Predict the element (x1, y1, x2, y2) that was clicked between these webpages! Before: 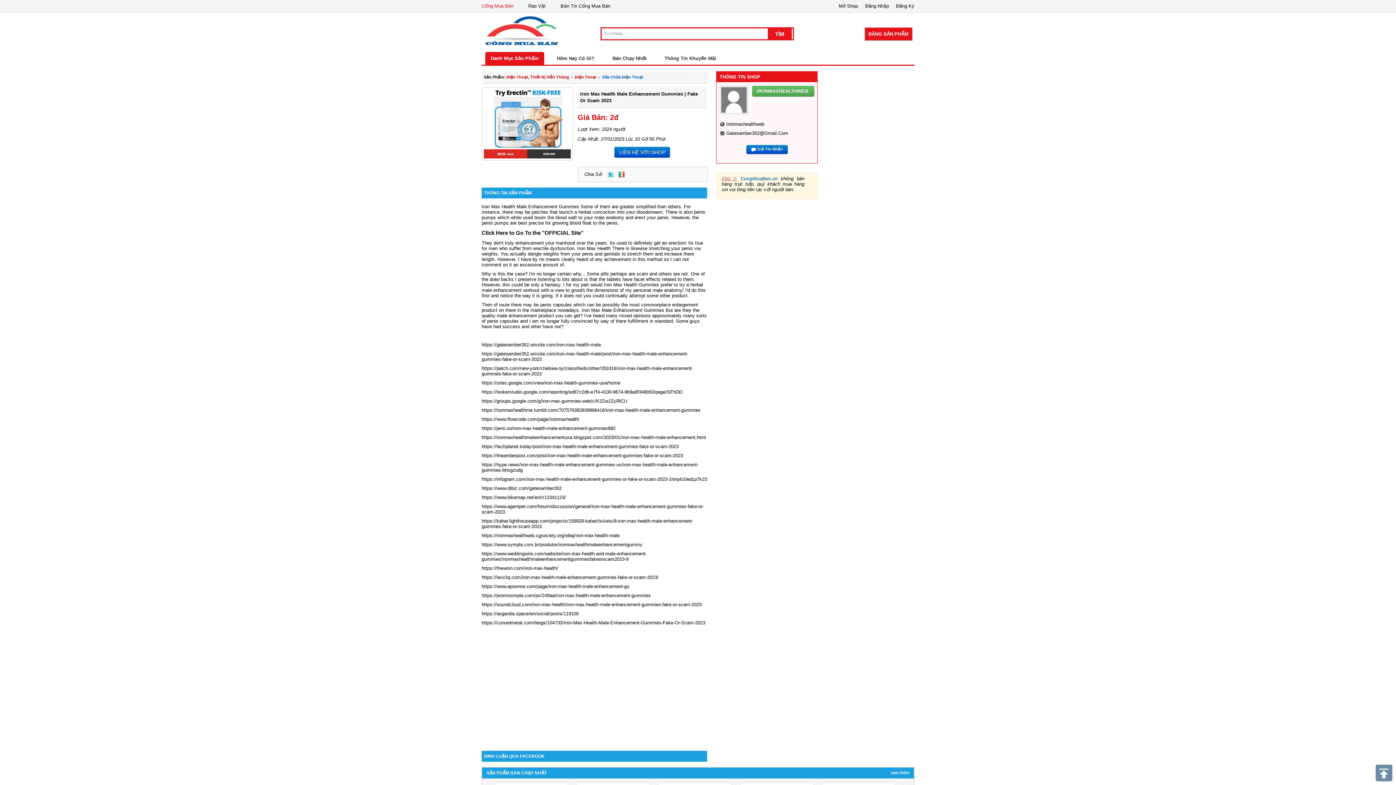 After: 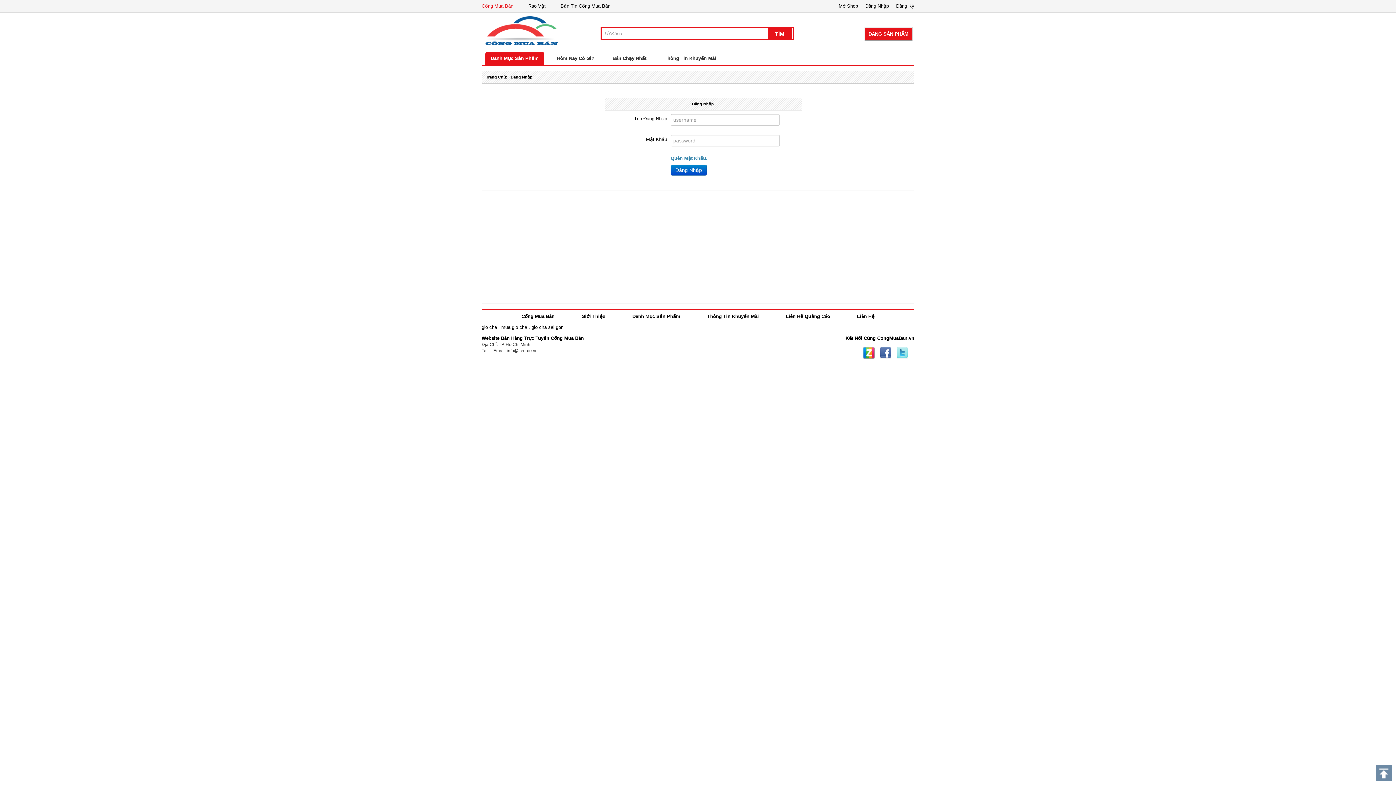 Action: label: ĐĂNG SẢN PHẨM bbox: (864, 27, 912, 40)